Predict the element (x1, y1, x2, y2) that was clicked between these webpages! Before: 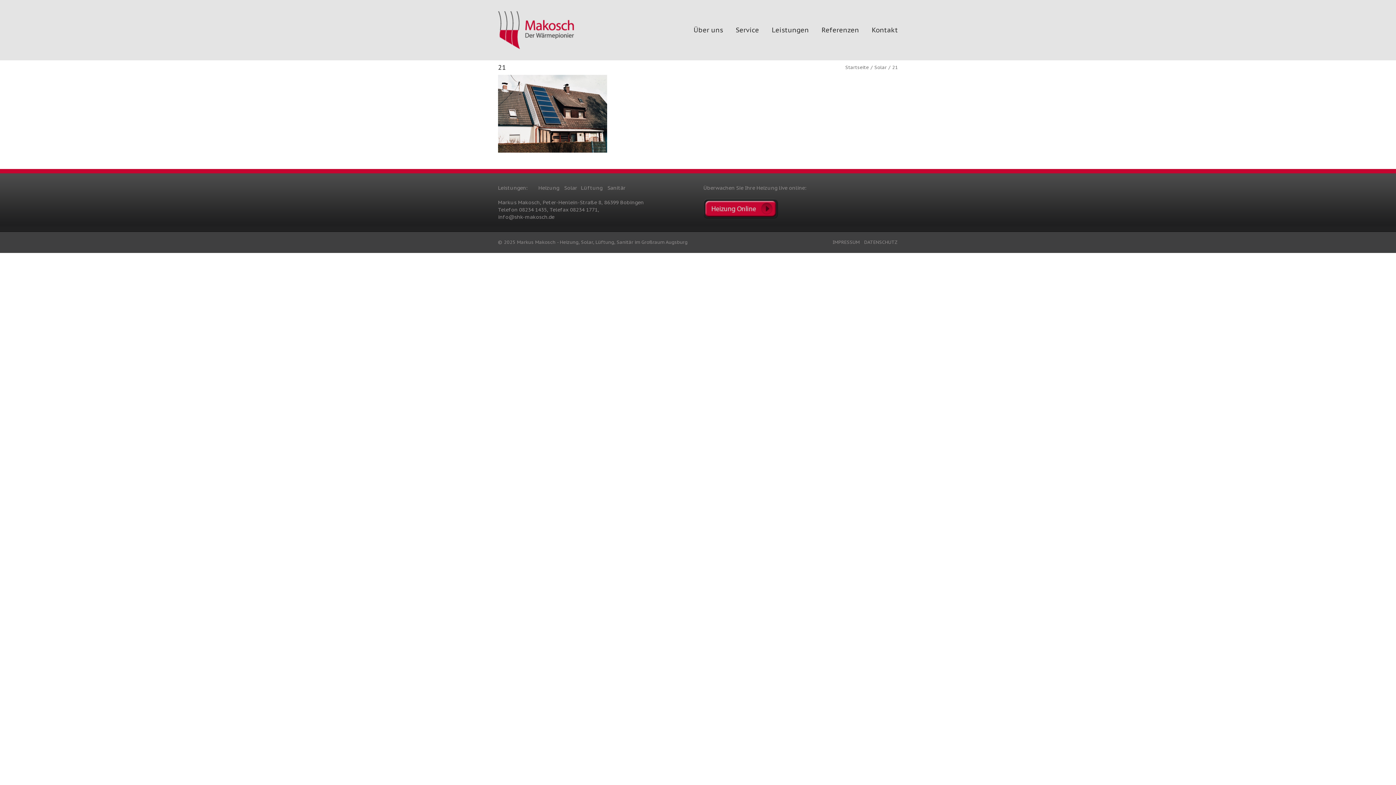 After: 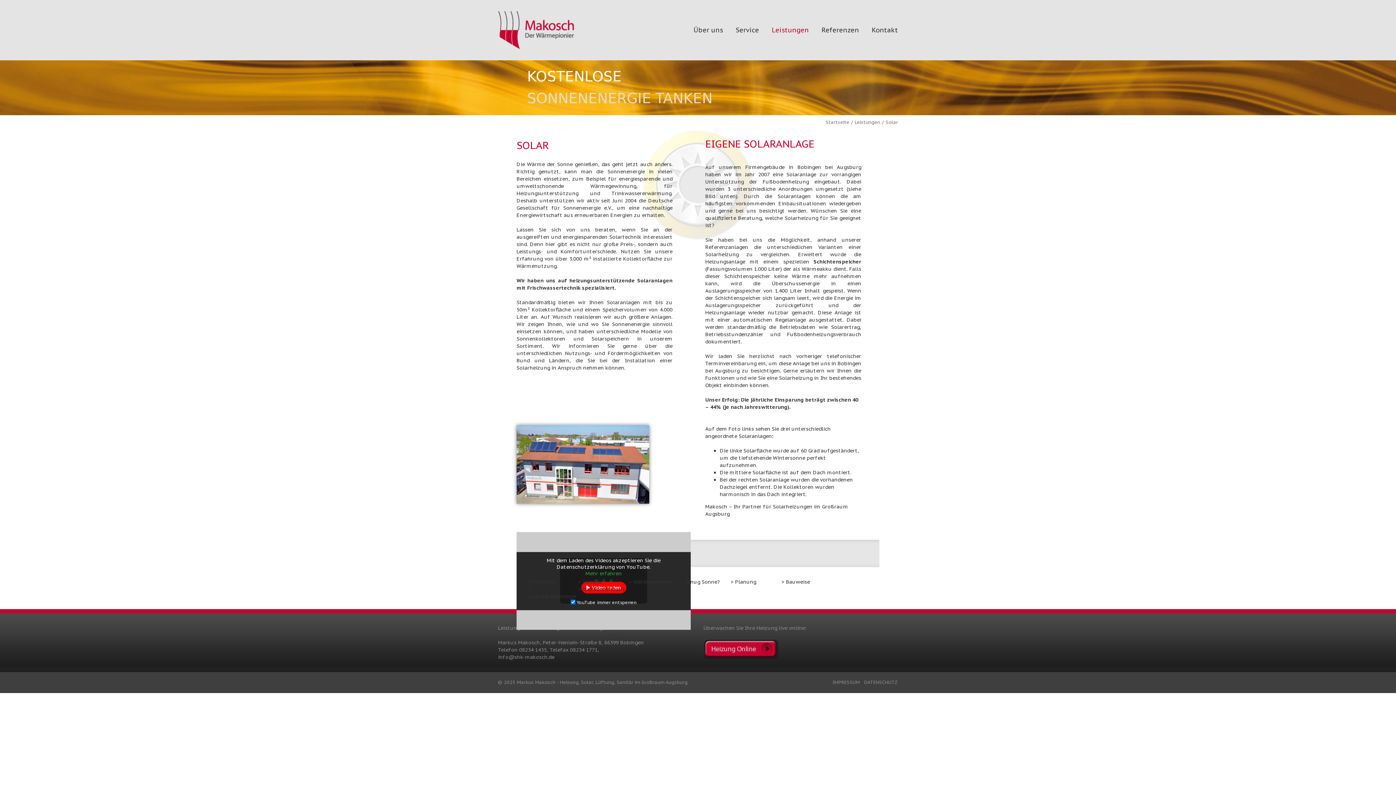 Action: label: Solar bbox: (564, 184, 577, 191)